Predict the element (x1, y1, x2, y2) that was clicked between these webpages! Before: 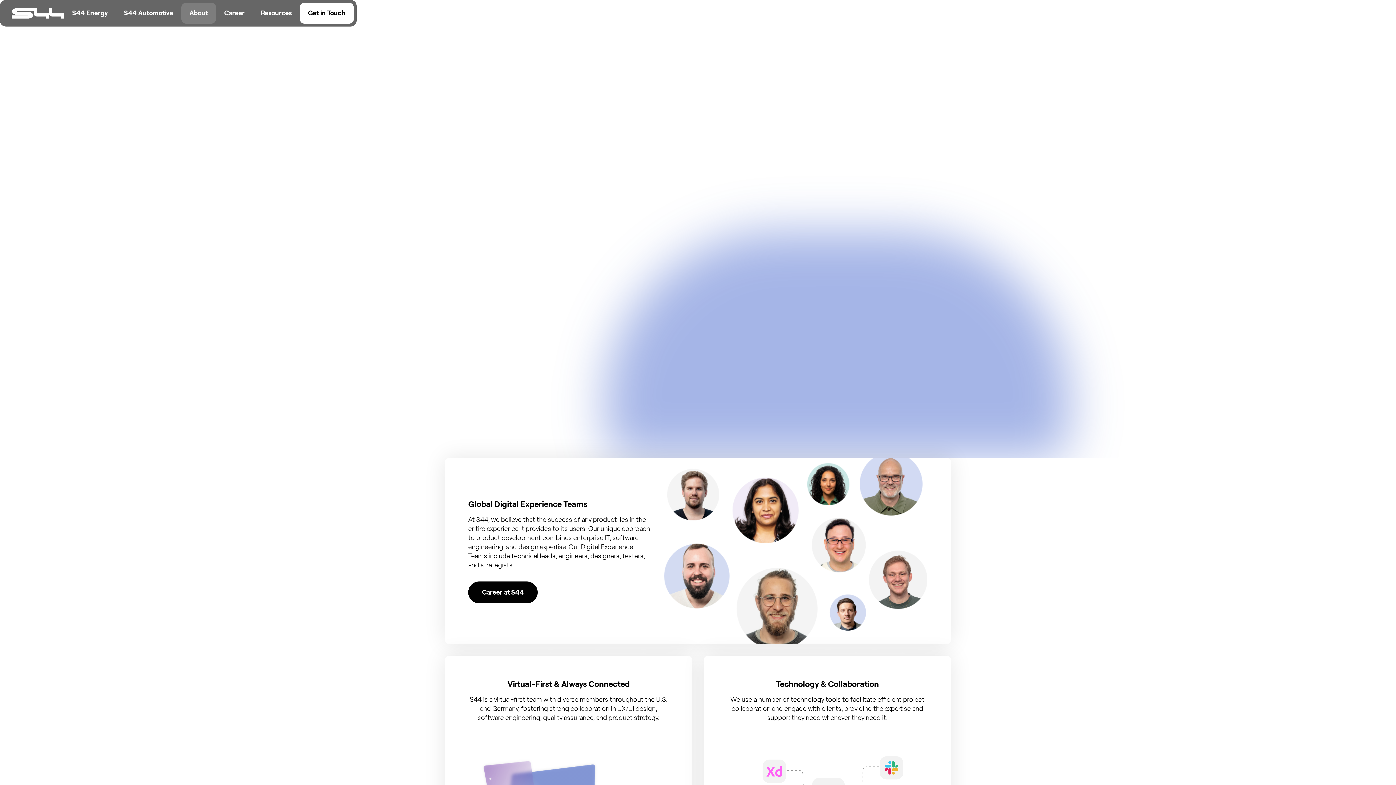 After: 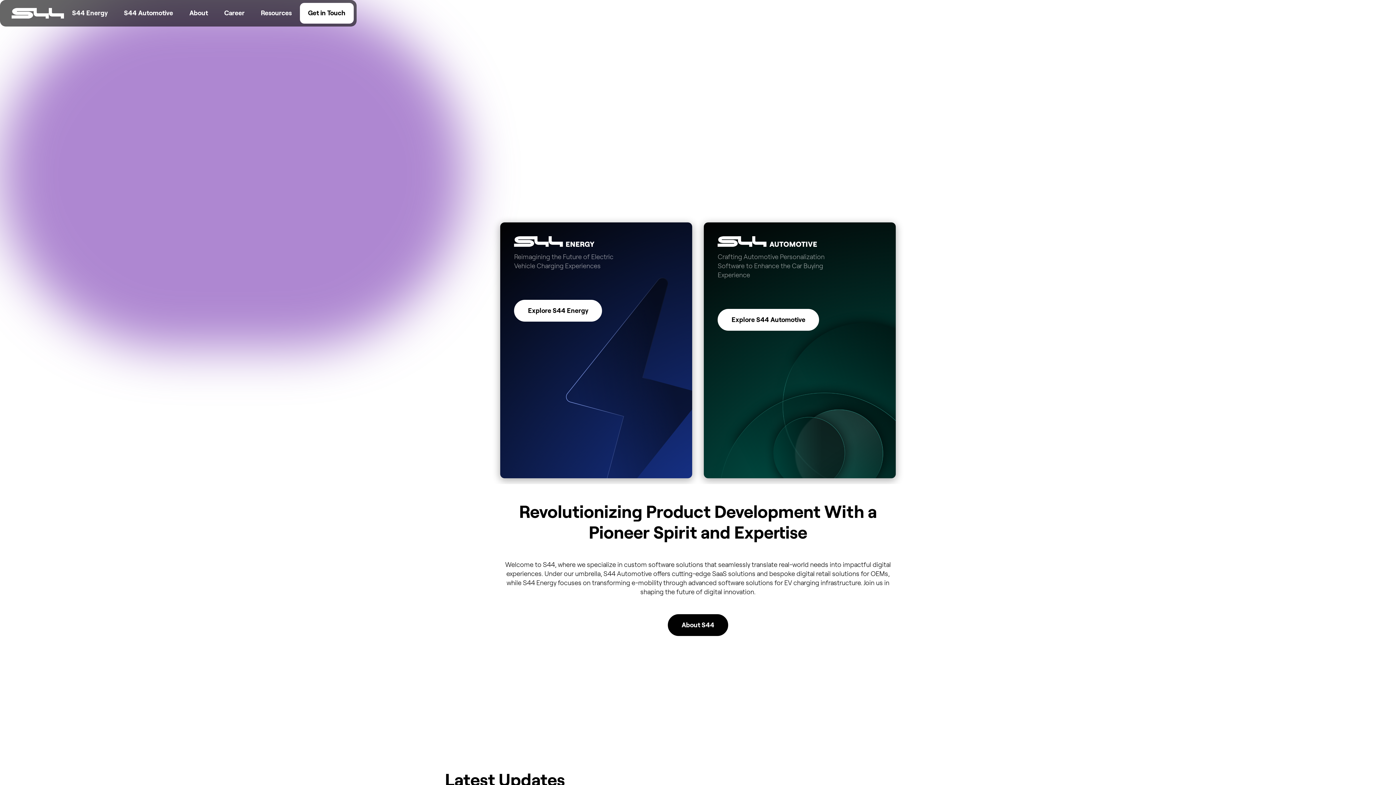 Action: bbox: (11, 8, 64, 18)